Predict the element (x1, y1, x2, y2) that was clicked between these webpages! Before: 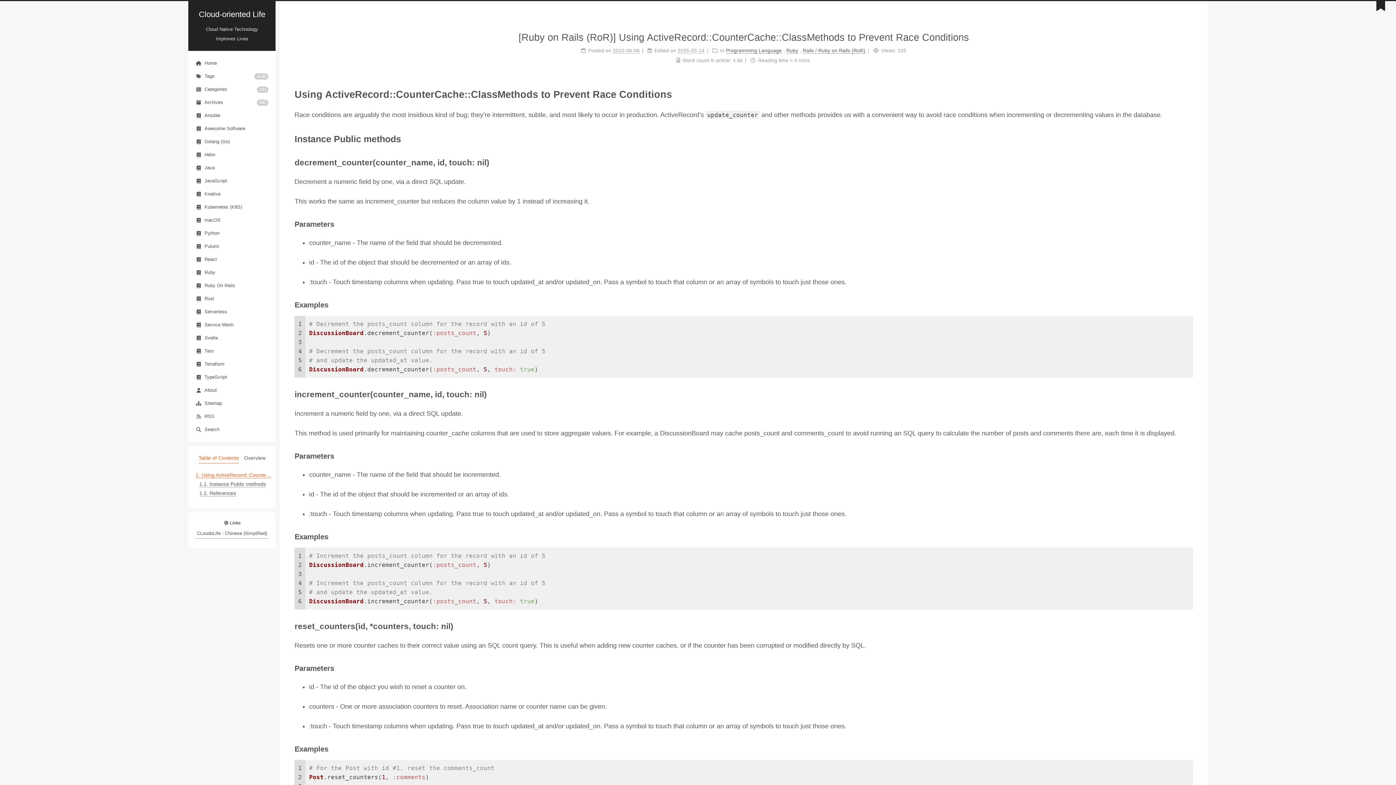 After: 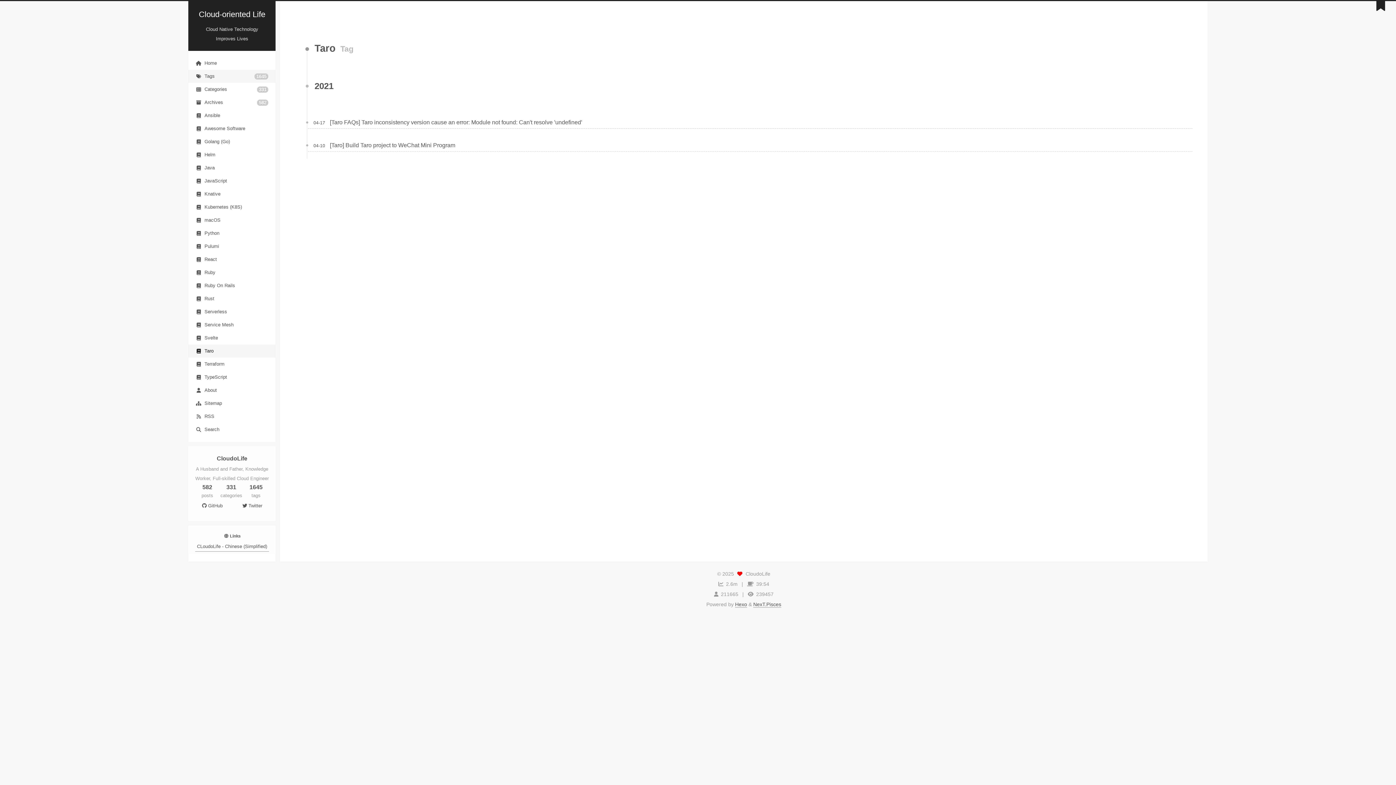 Action: label: Taro bbox: (188, 344, 275, 357)